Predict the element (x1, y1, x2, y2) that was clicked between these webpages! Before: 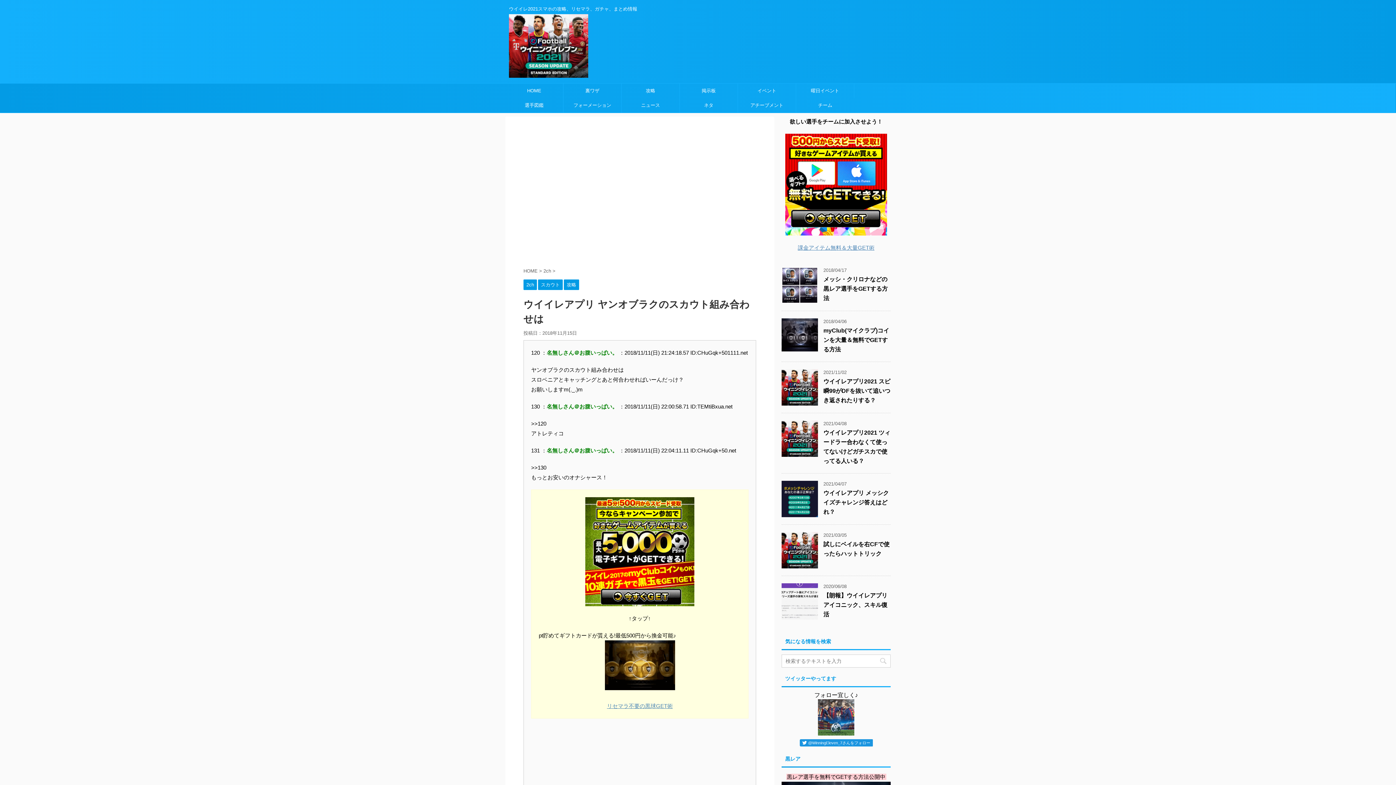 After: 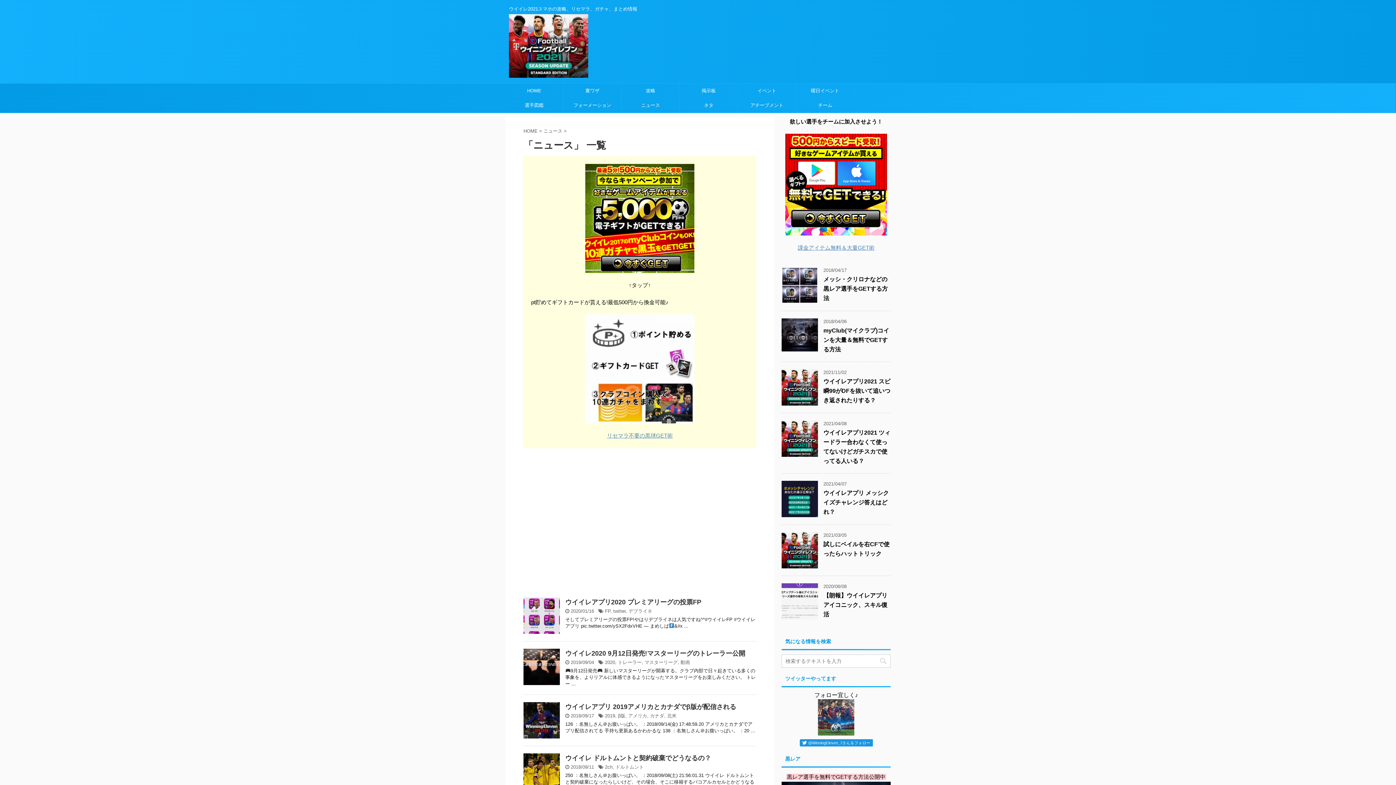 Action: label: ニュース bbox: (621, 98, 679, 112)